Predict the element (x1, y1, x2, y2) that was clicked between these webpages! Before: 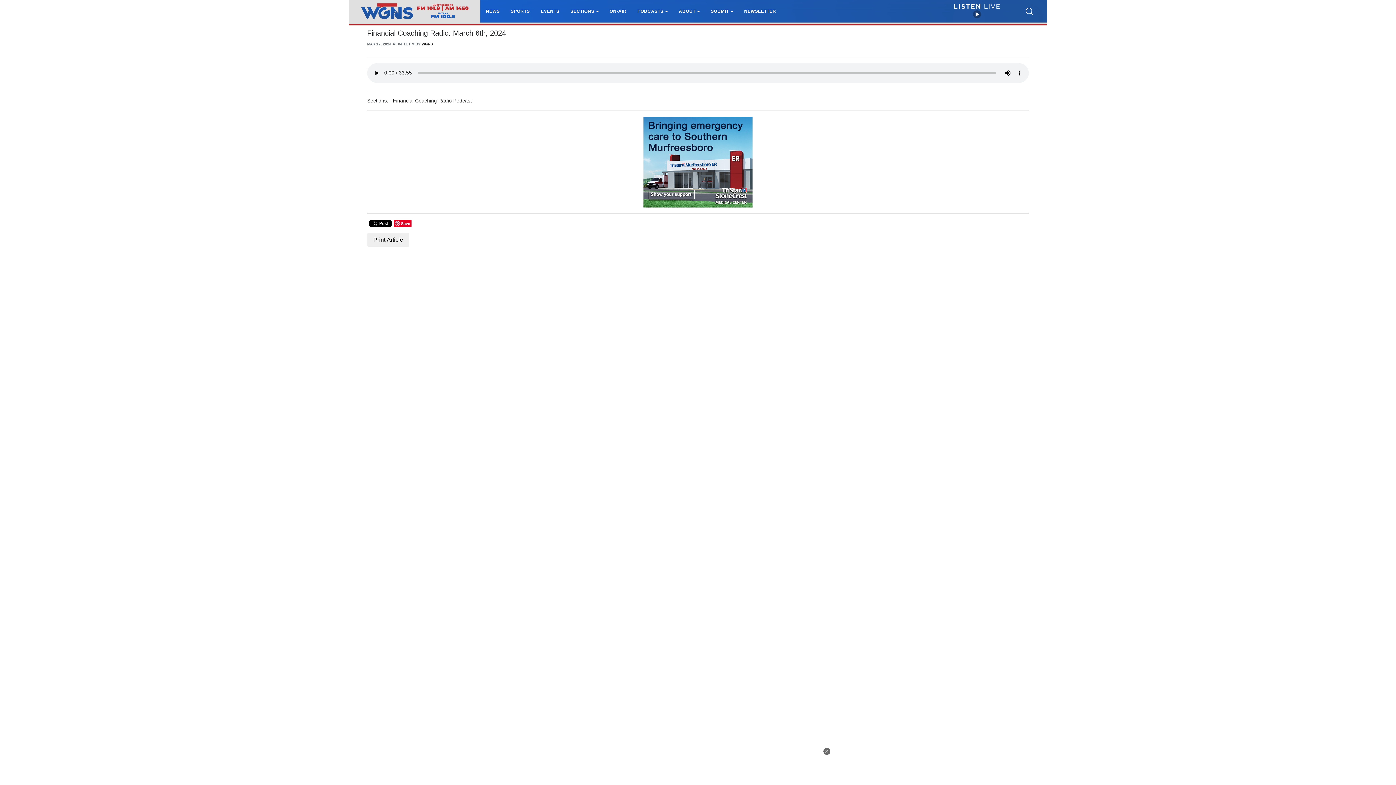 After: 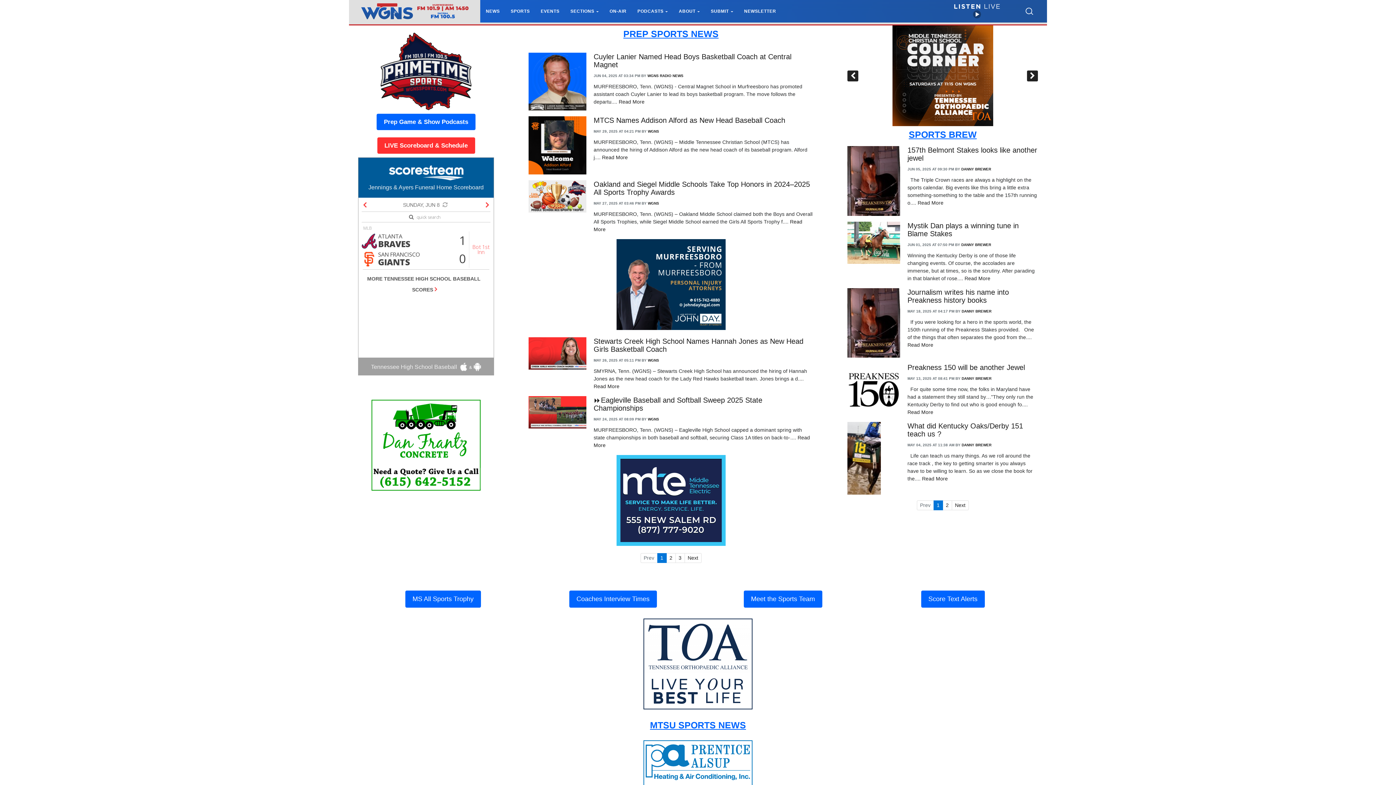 Action: bbox: (510, 8, 529, 13) label: SPORTS